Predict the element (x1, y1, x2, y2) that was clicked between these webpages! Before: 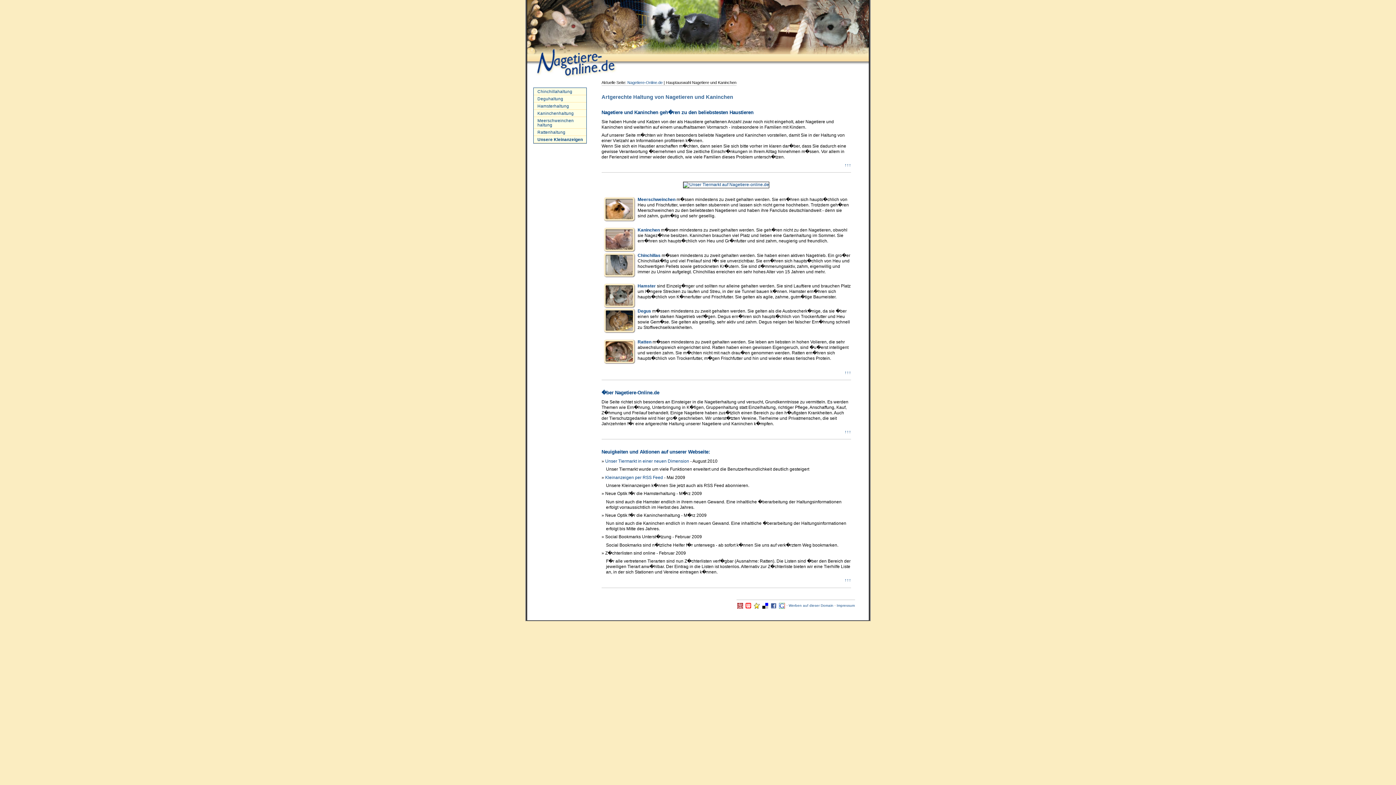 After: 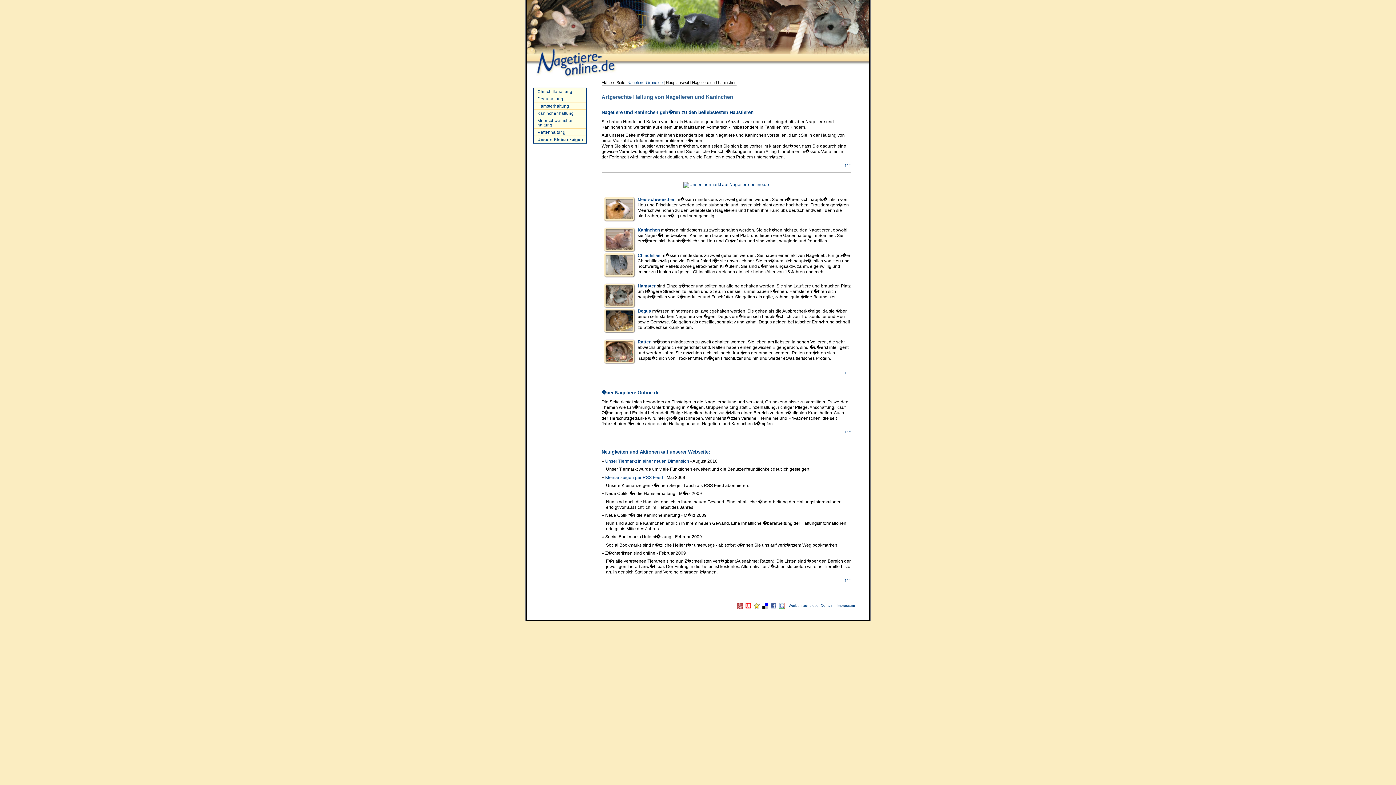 Action: bbox: (778, 604, 786, 608) label:  